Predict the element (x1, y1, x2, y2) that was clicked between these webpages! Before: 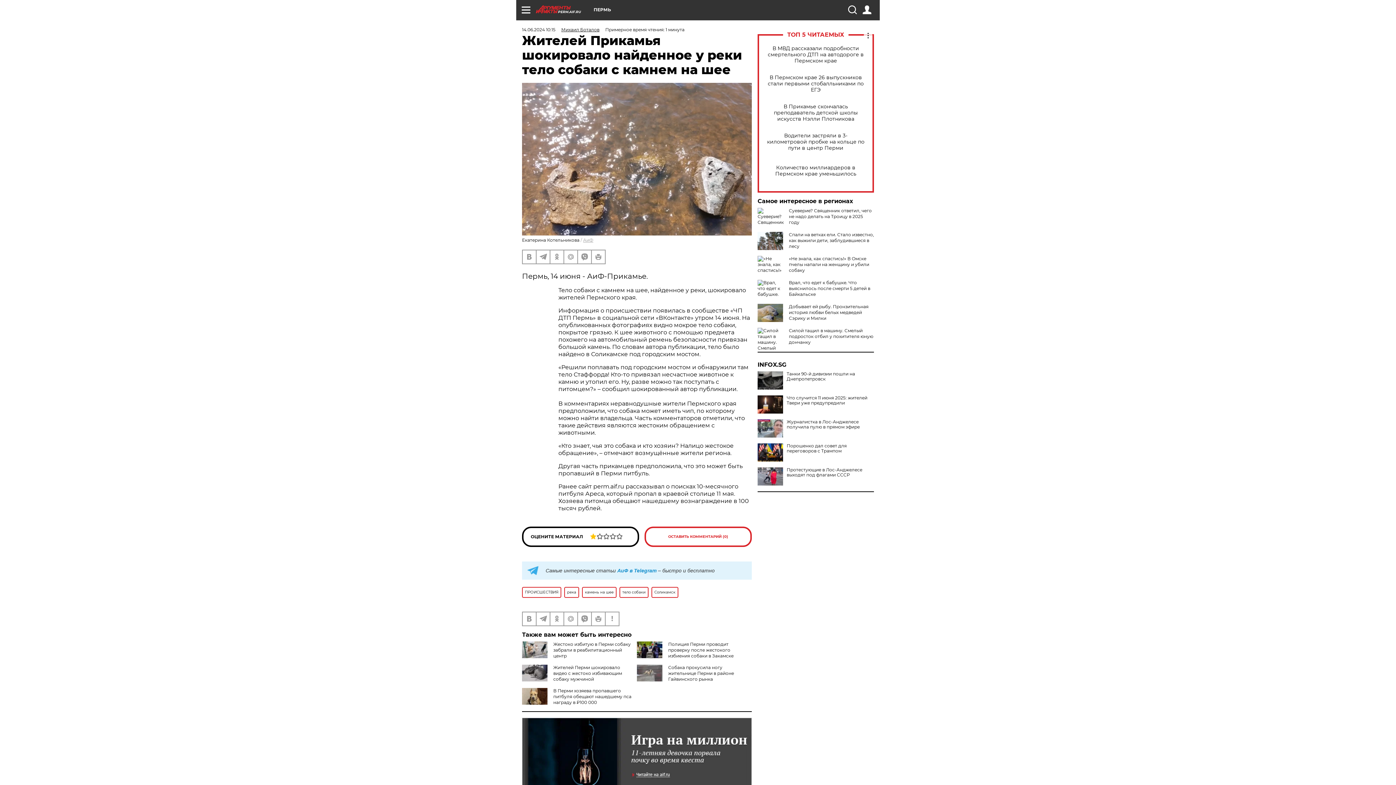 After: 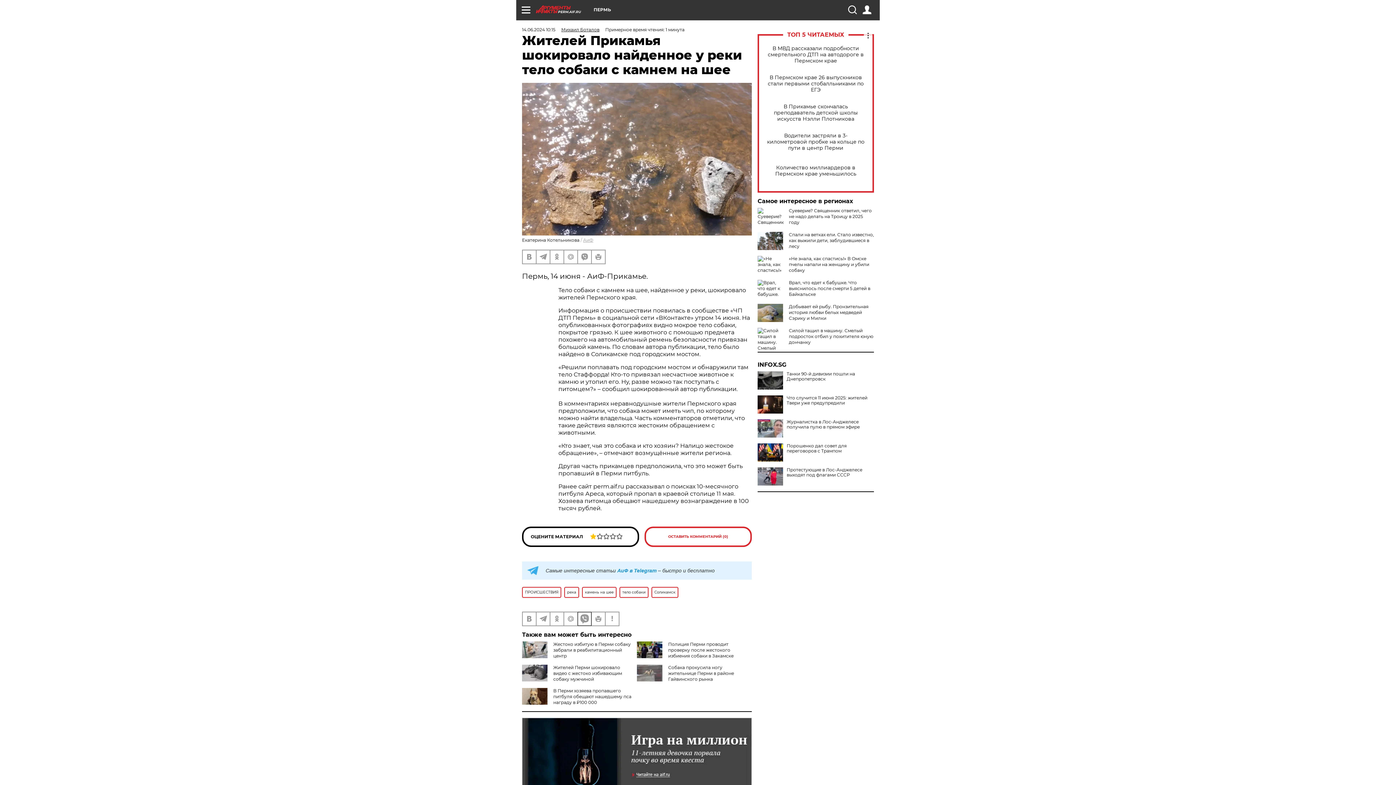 Action: bbox: (578, 612, 591, 625)